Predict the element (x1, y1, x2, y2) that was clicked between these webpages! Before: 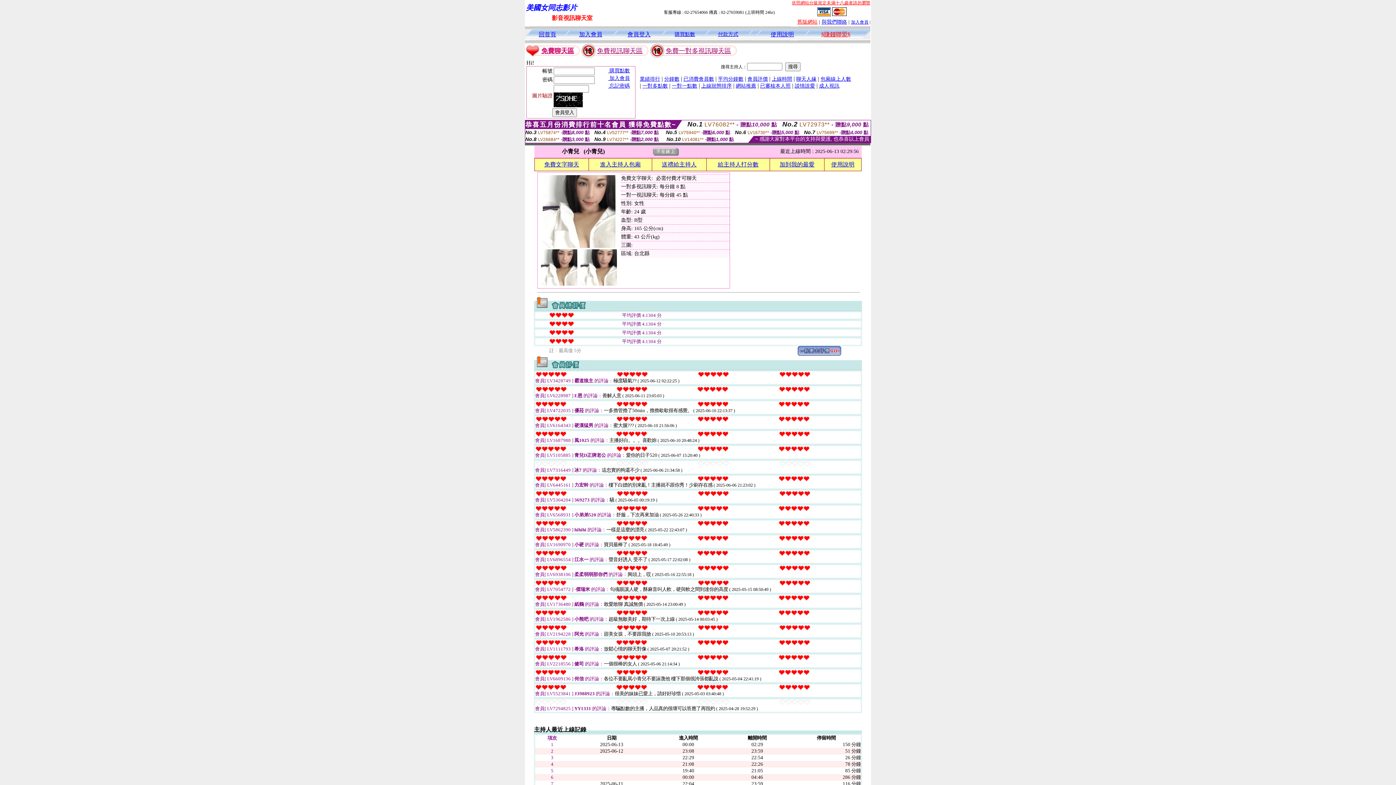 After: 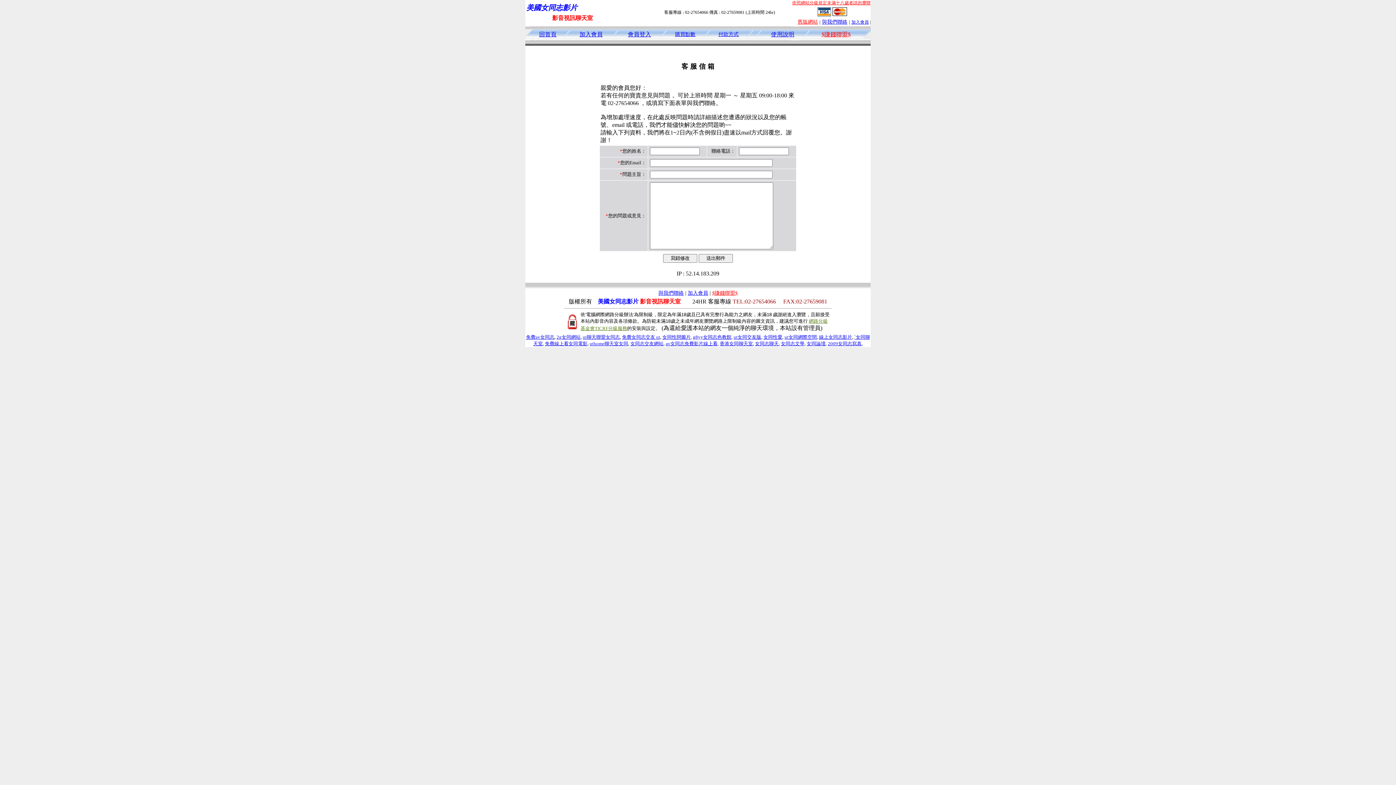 Action: bbox: (821, 19, 847, 24) label: 與我們聯絡